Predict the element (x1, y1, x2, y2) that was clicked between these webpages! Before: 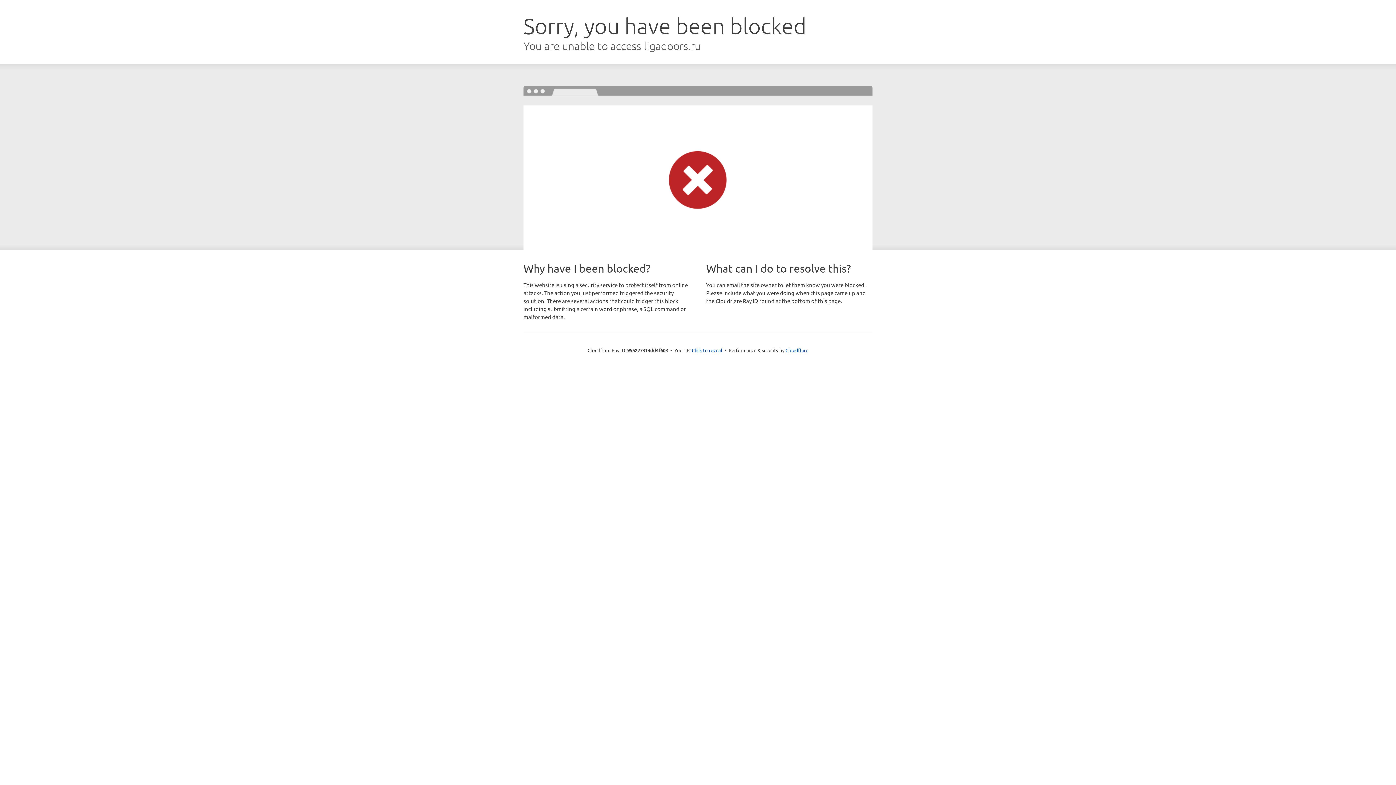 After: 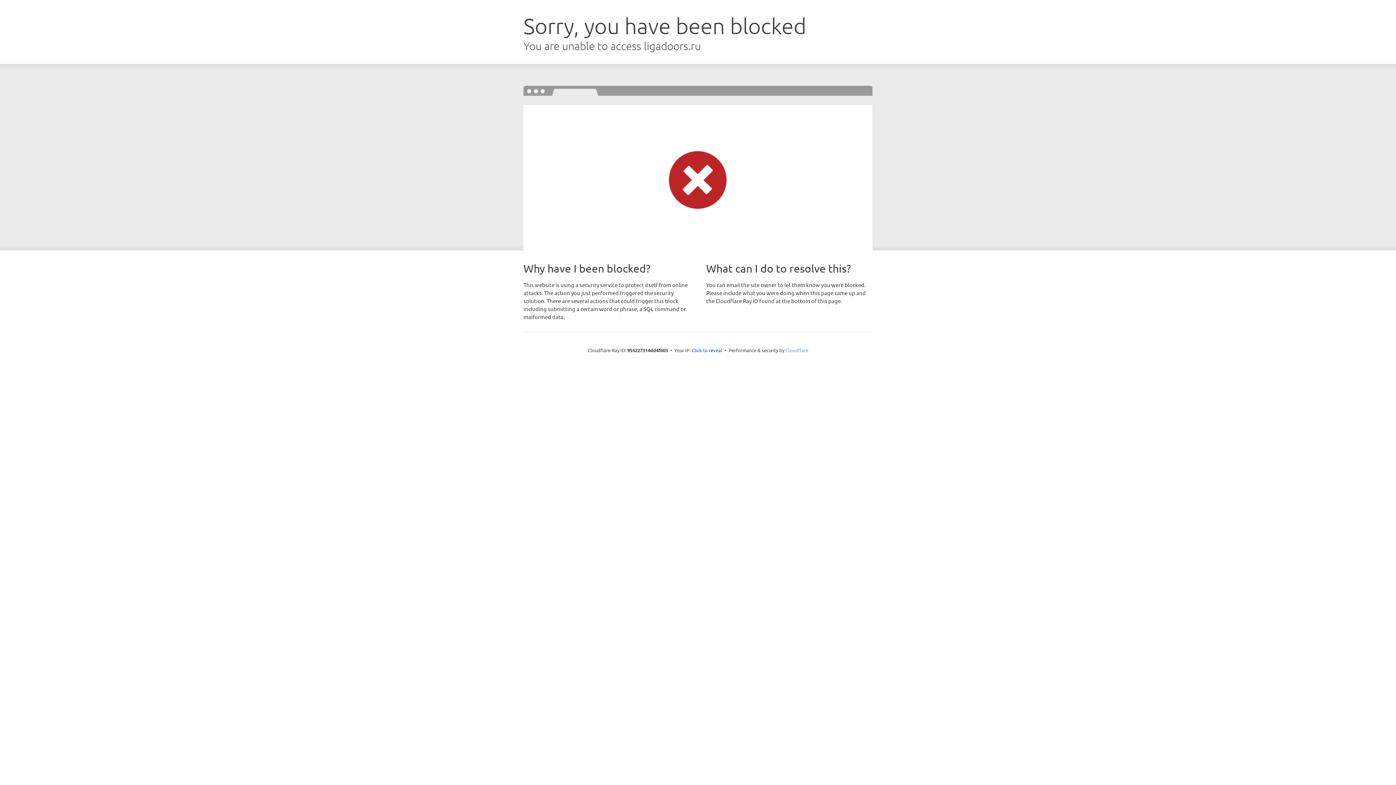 Action: label: Cloudflare bbox: (785, 347, 808, 353)